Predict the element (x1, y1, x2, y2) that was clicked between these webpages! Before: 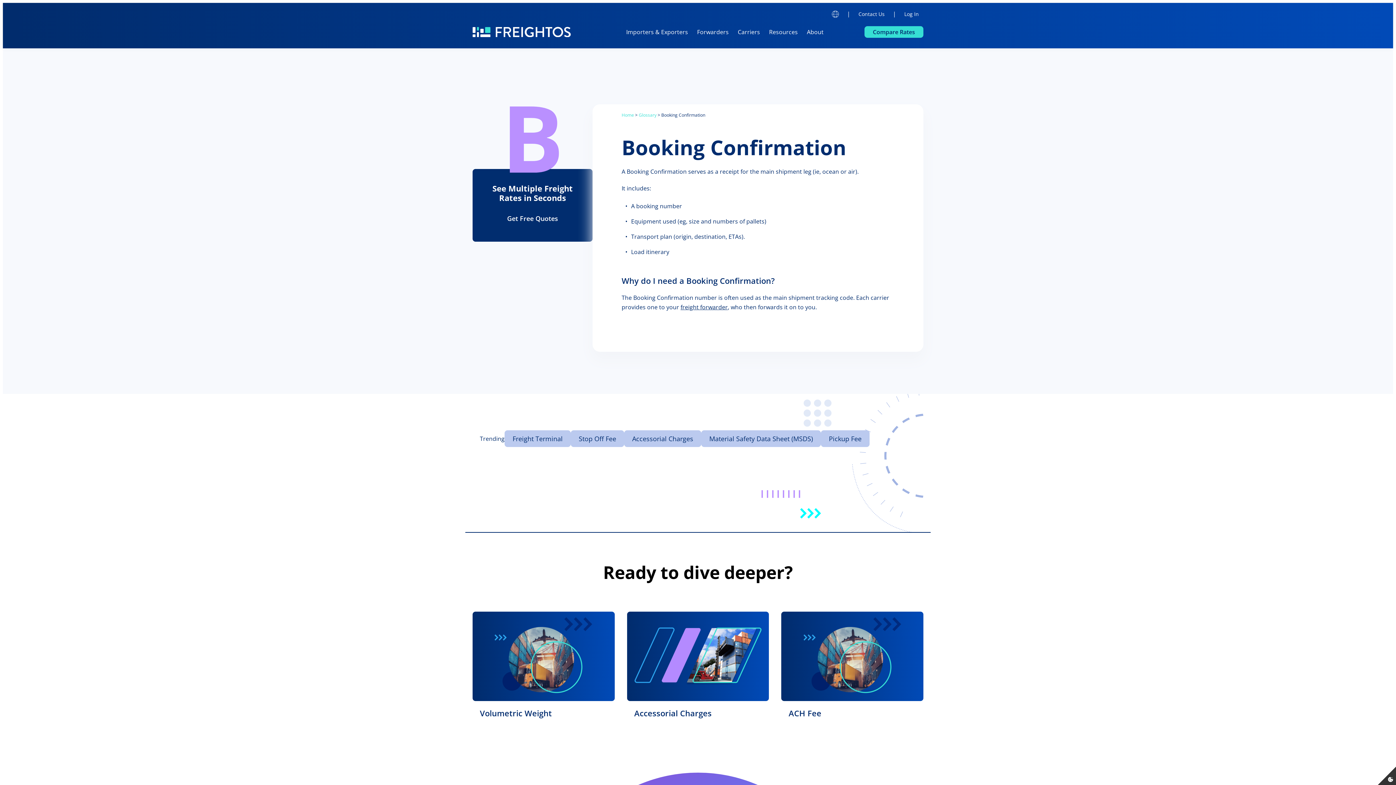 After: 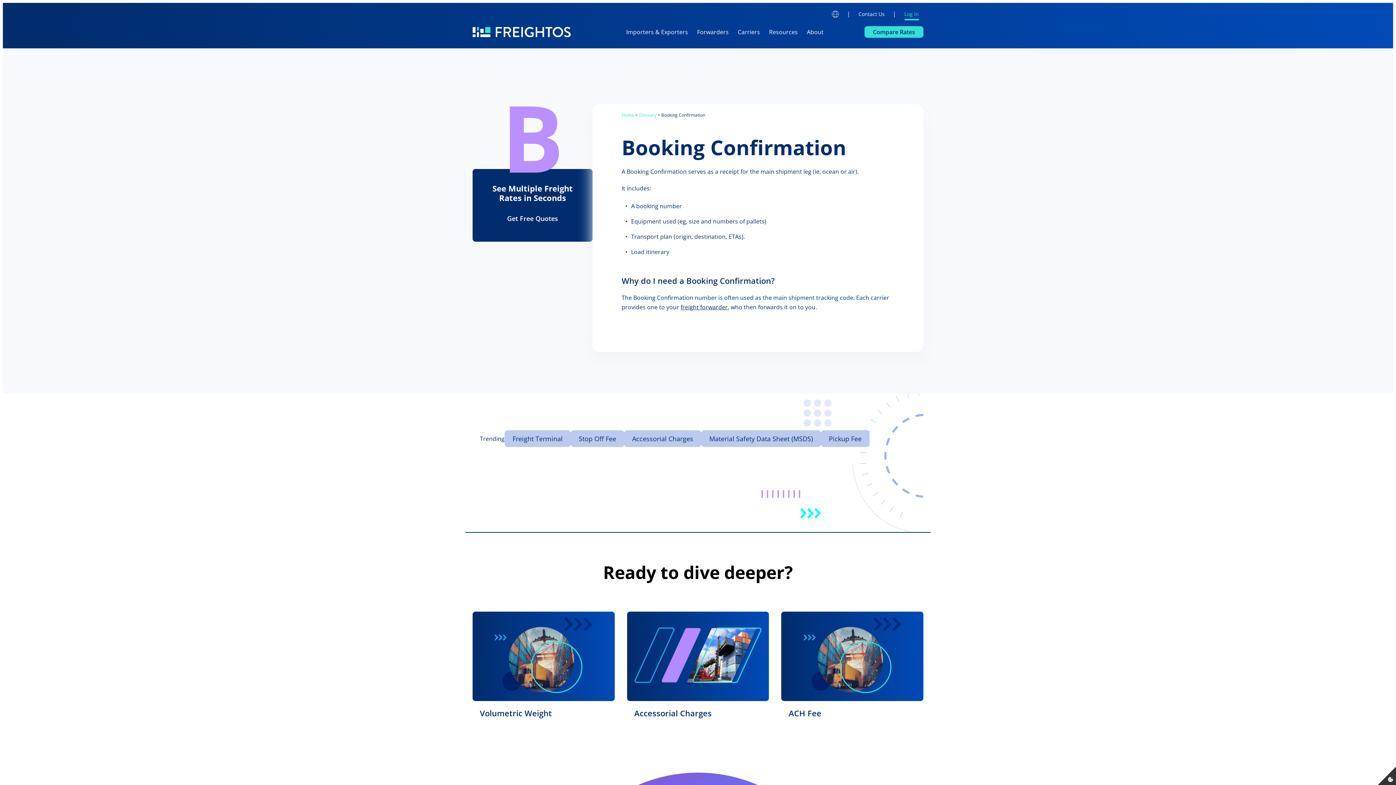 Action: bbox: (900, 6, 923, 21) label: Log In: External site, opens in a new window